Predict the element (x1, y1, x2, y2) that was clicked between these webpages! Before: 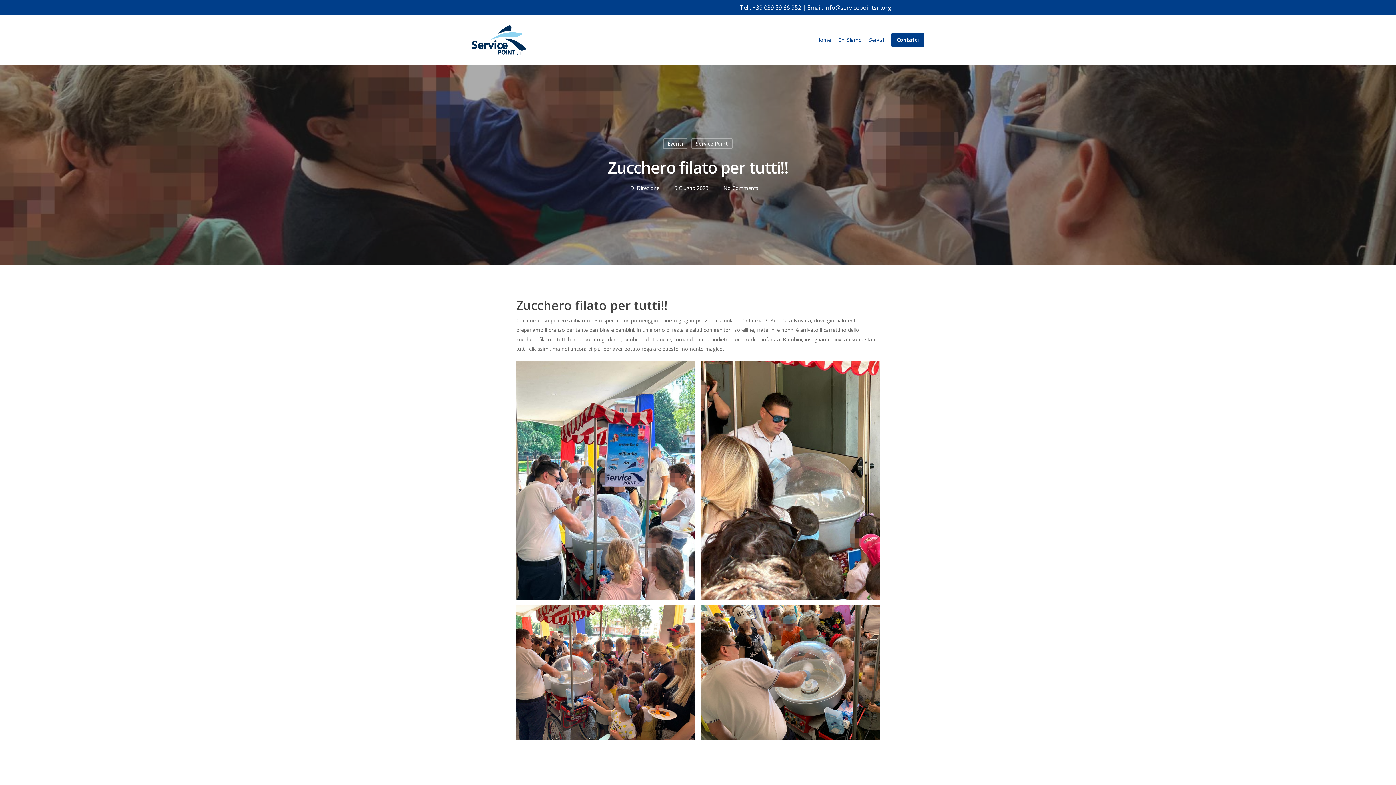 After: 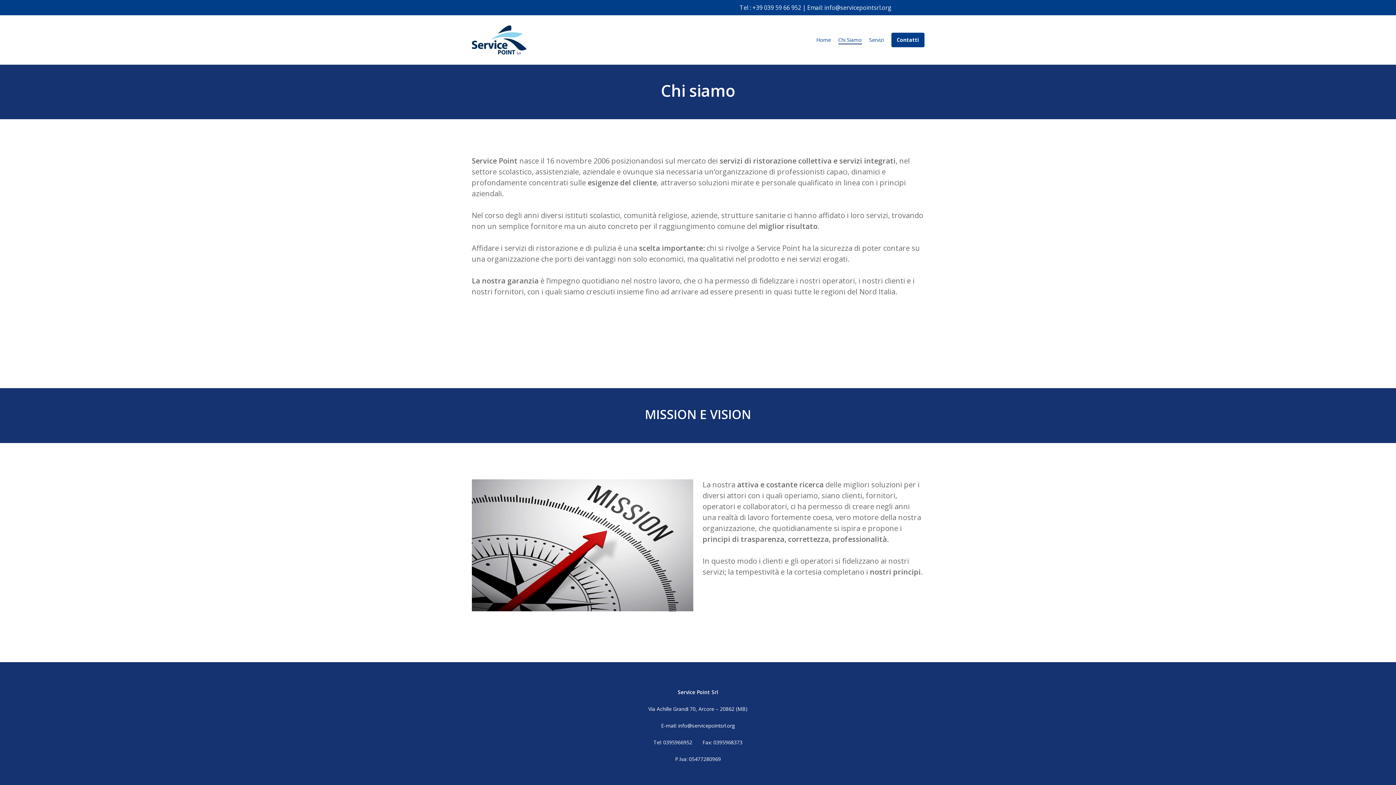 Action: bbox: (838, 36, 862, 43) label: Chi Siamo